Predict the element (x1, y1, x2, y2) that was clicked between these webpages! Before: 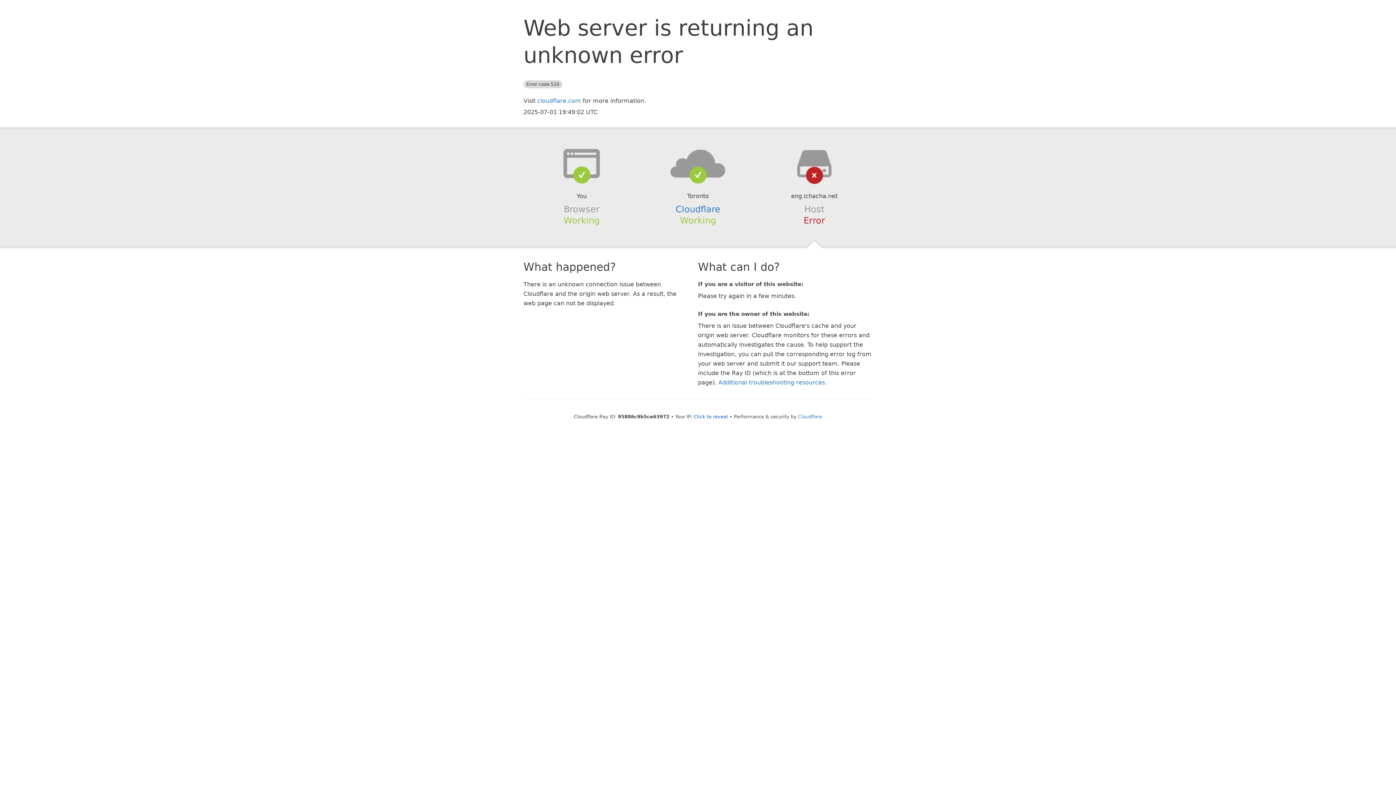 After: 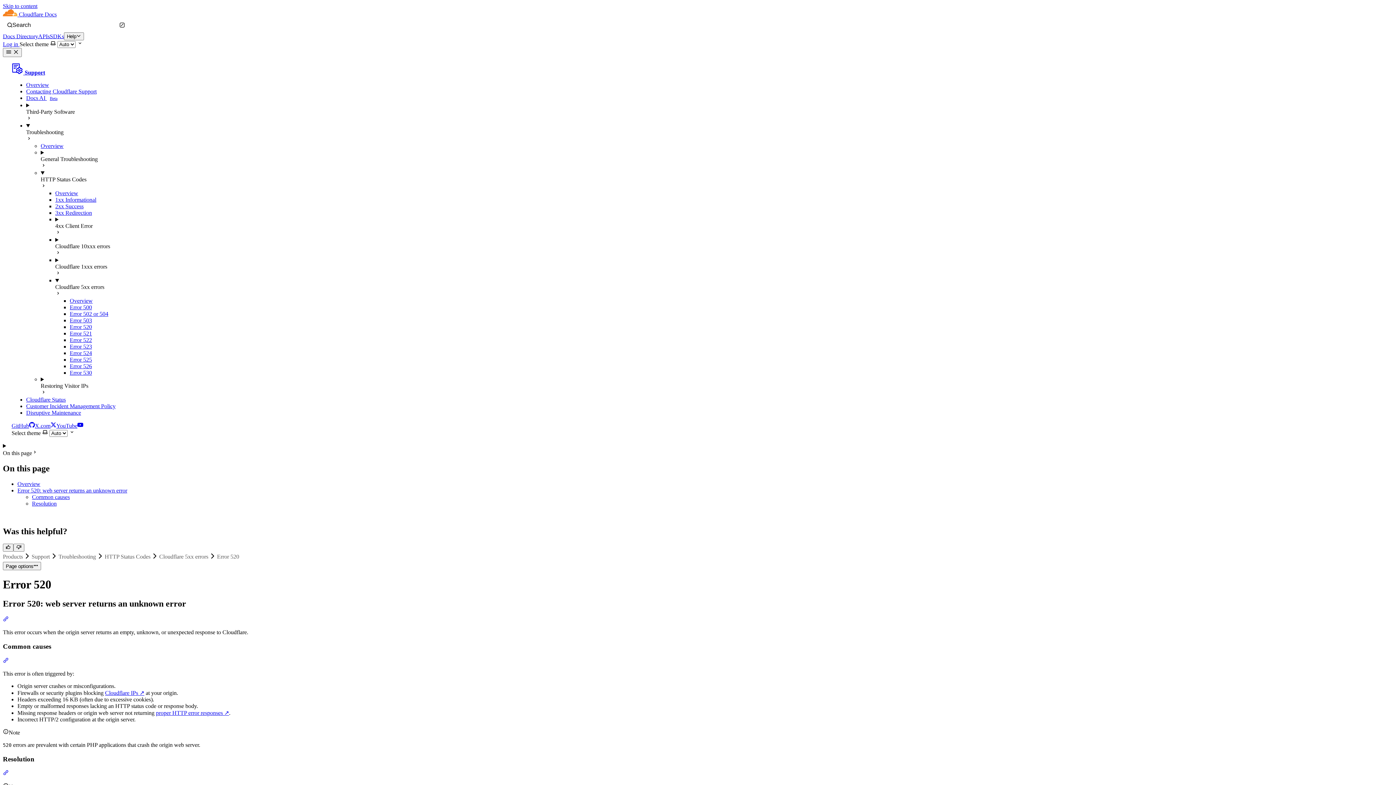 Action: bbox: (718, 379, 825, 386) label: Additional troubleshooting resources